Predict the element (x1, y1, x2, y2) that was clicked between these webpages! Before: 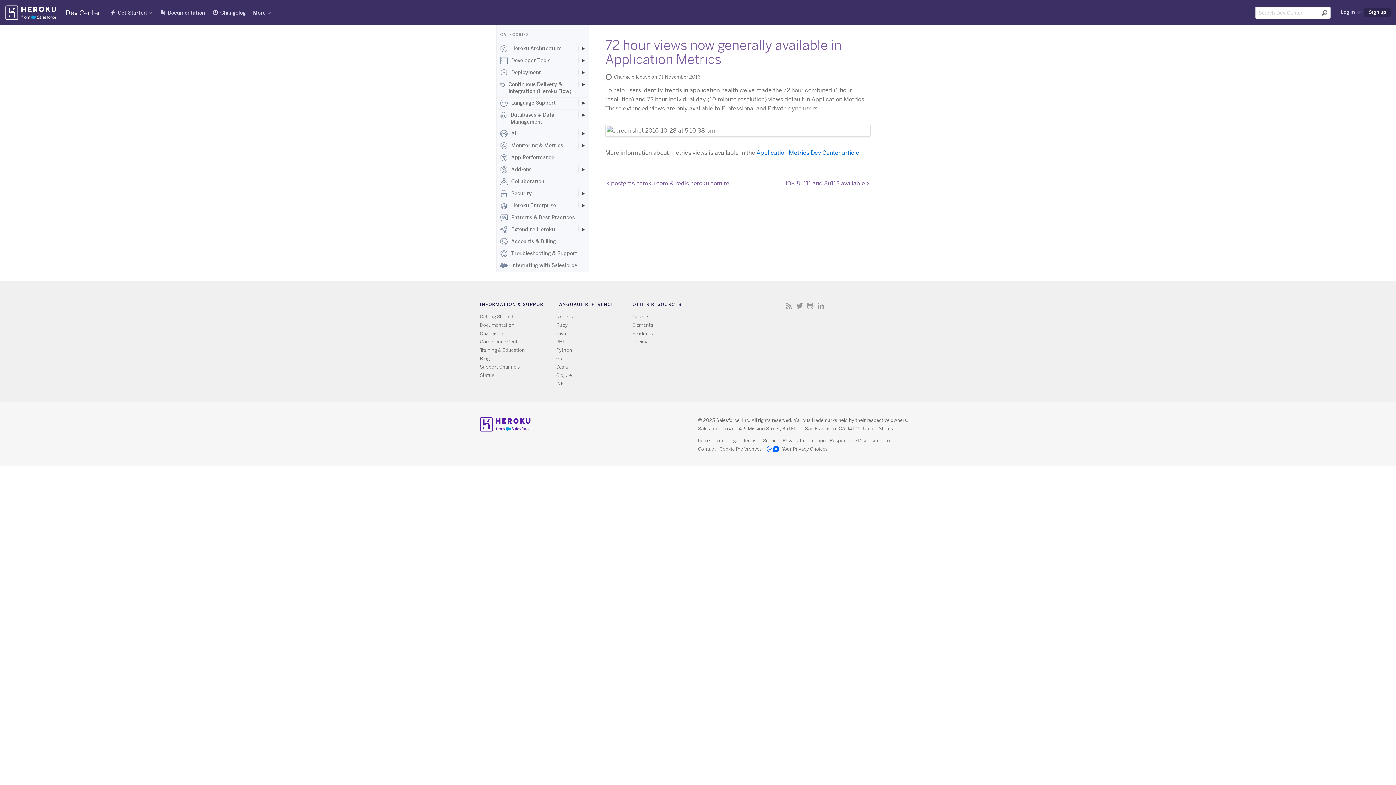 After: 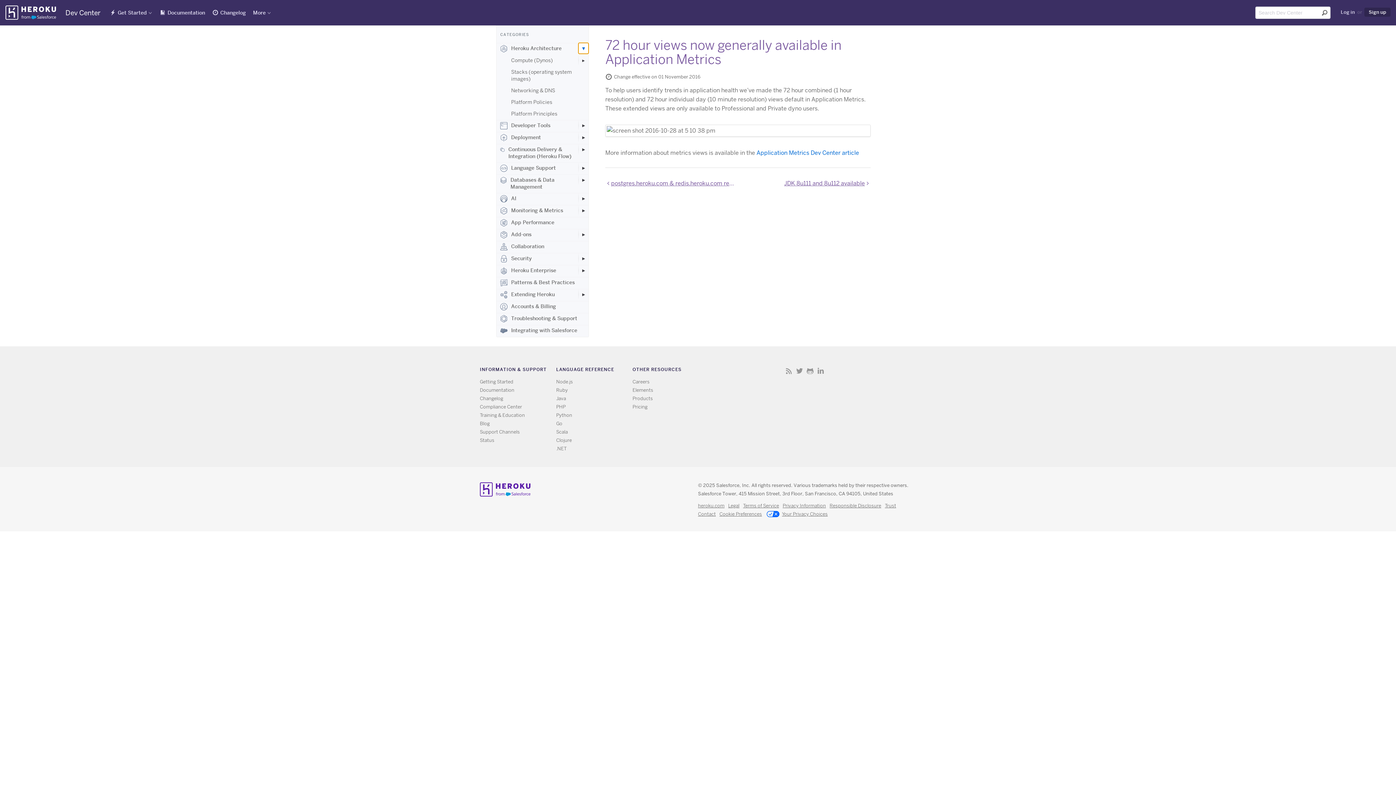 Action: bbox: (578, 42, 588, 53) label: Toggle Heroku Architecture subcategories